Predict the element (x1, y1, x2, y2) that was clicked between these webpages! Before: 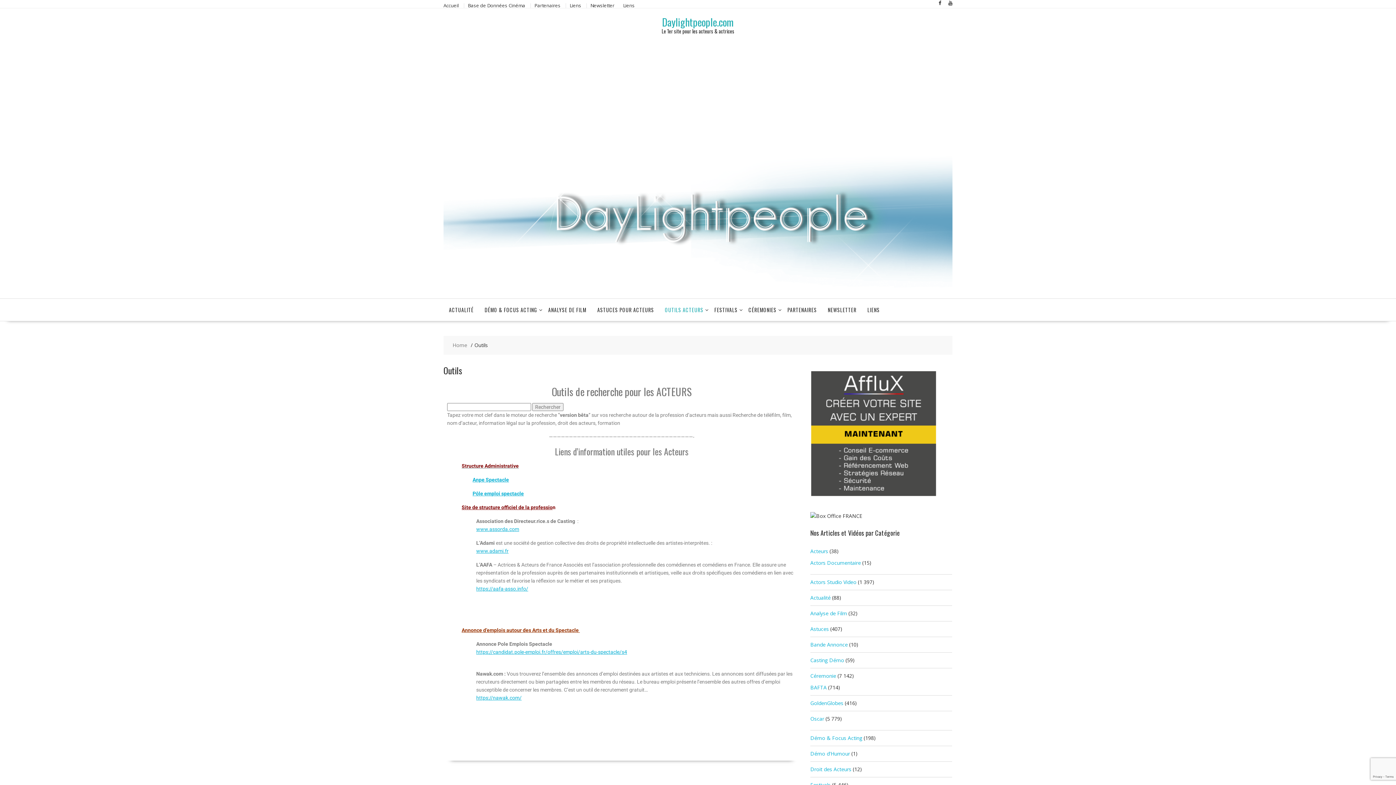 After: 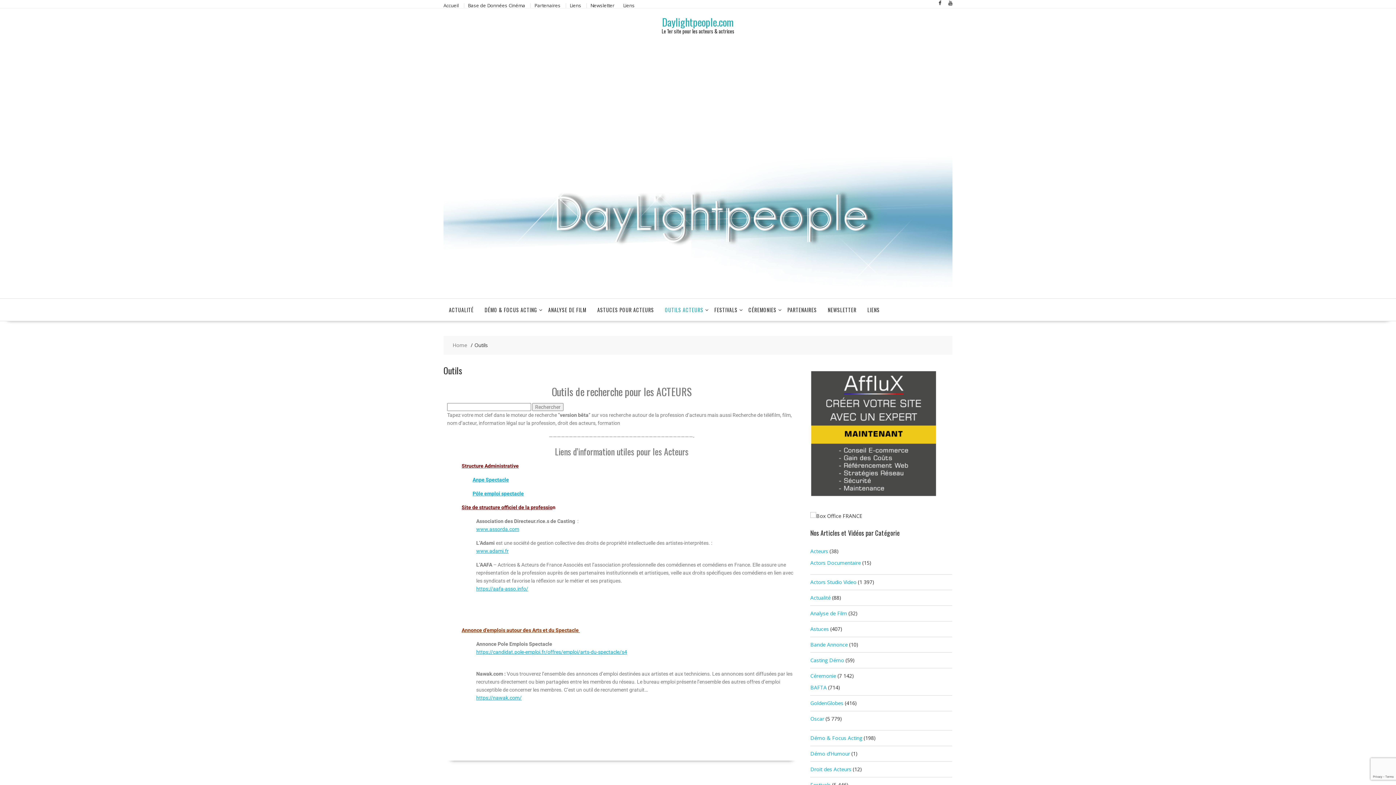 Action: bbox: (659, 299, 709, 321) label: OUTILS ACTEURS